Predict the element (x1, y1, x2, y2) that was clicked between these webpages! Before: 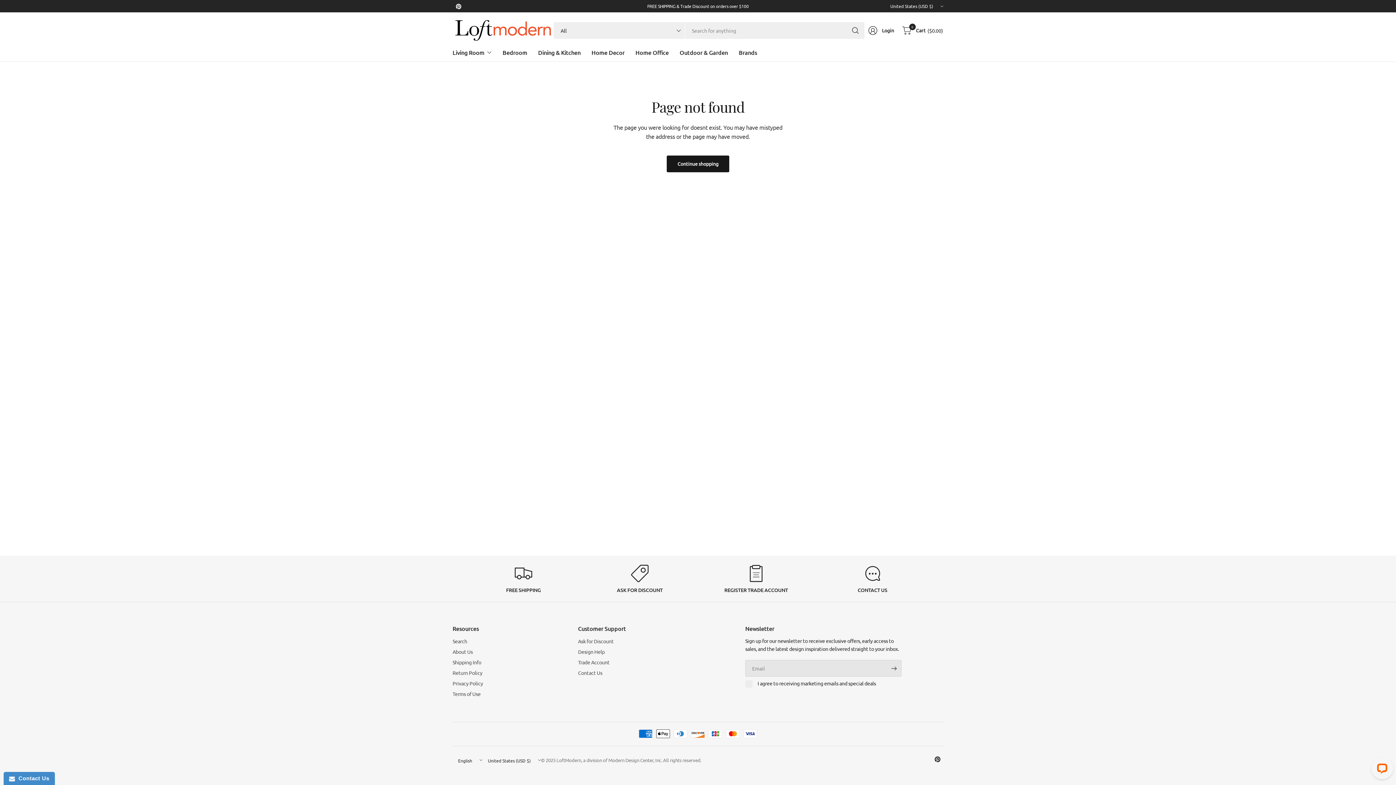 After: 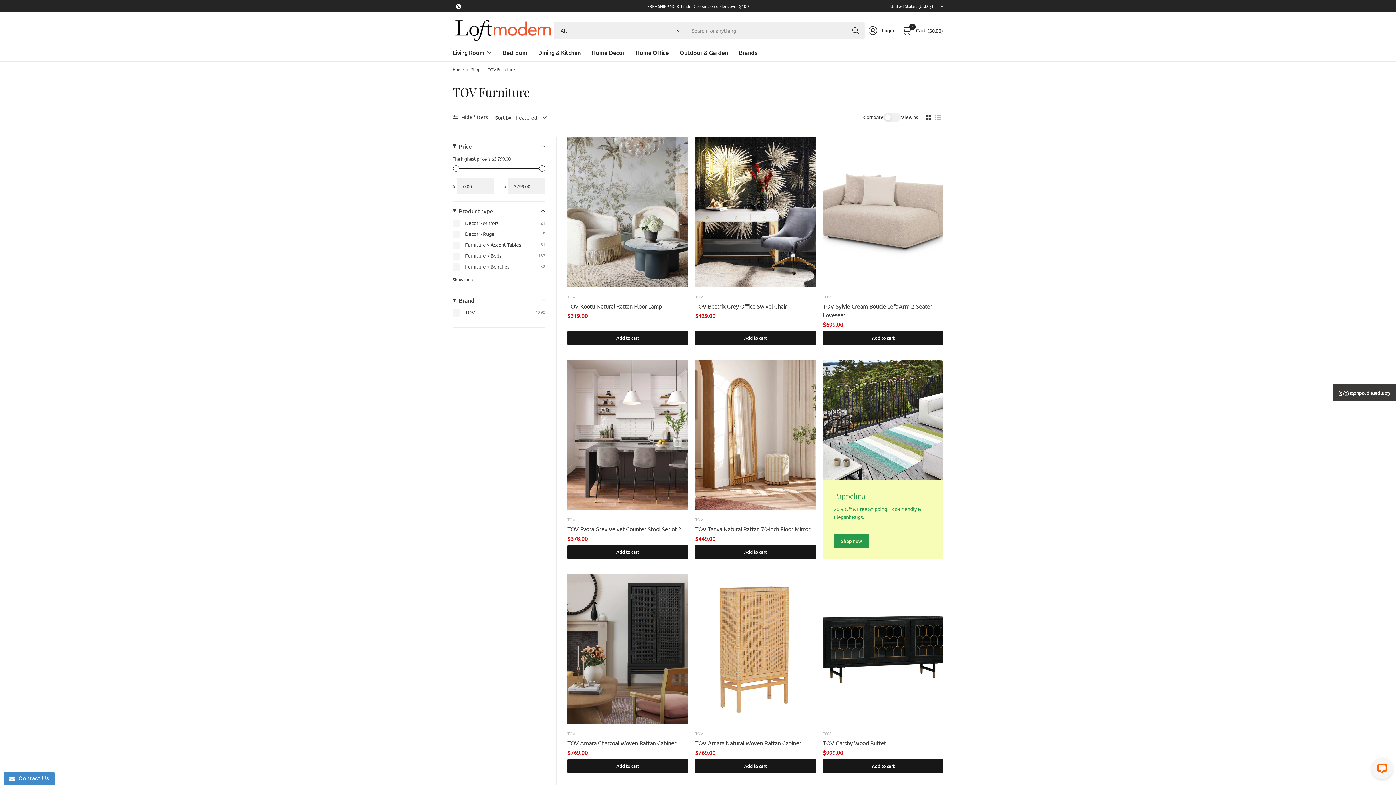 Action: label: Living Room bbox: (452, 44, 491, 60)